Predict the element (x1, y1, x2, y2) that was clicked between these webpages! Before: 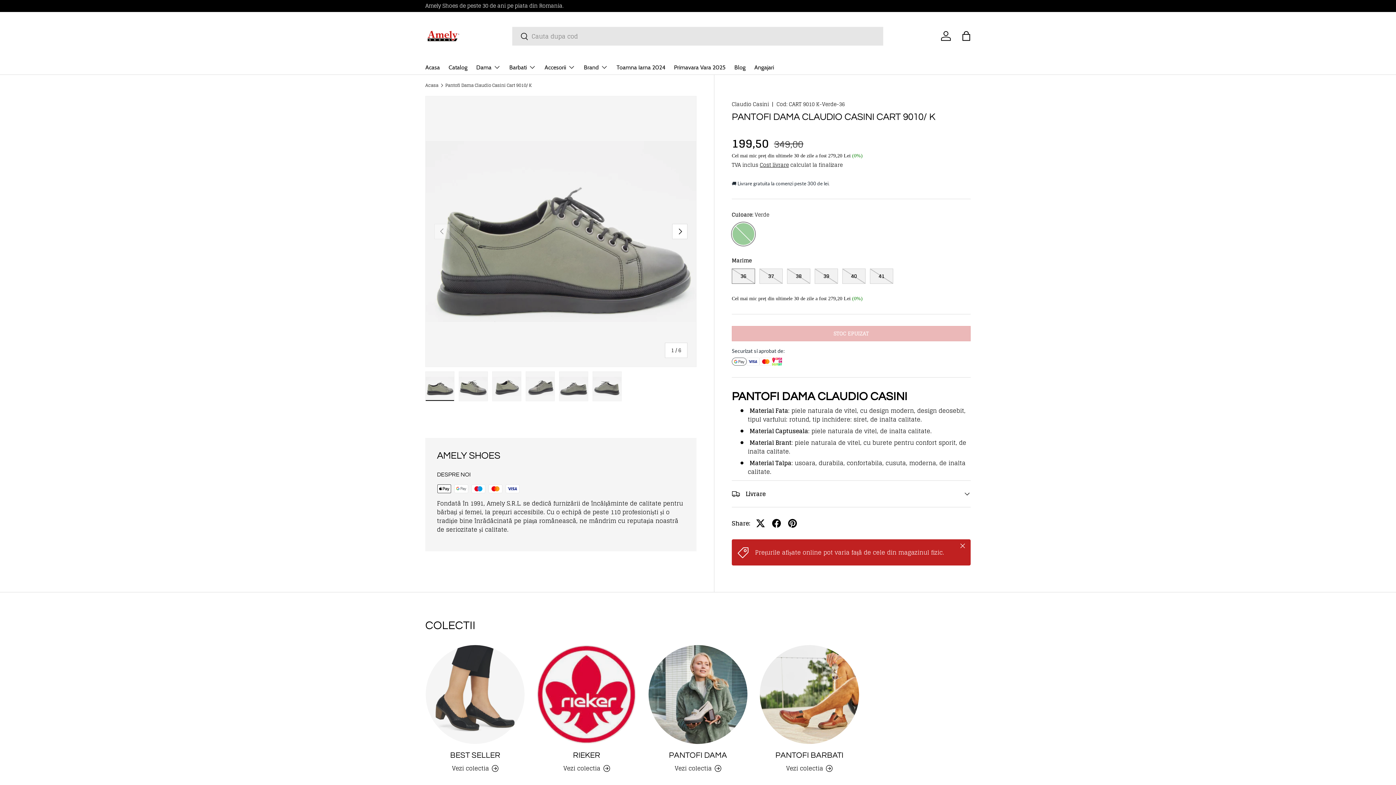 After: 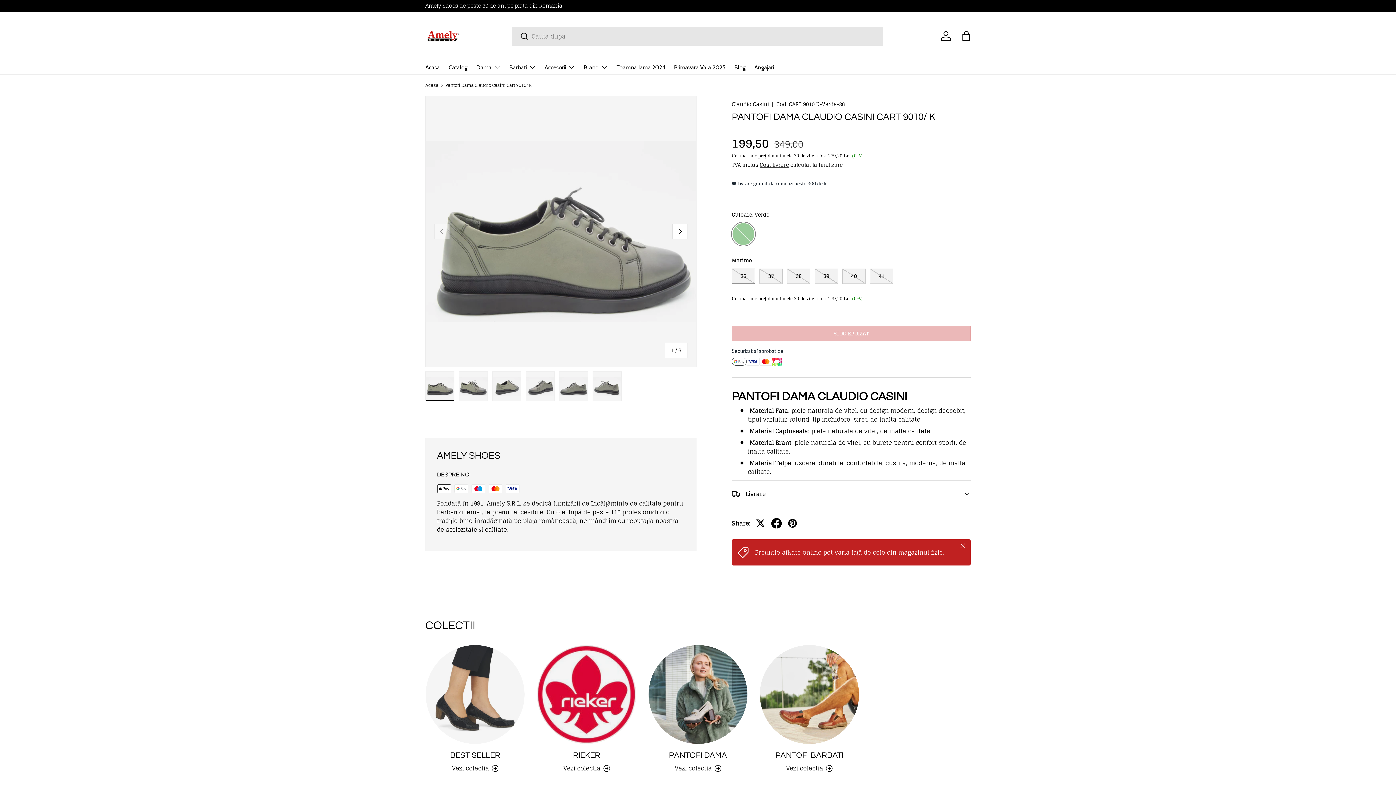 Action: bbox: (768, 515, 784, 531)